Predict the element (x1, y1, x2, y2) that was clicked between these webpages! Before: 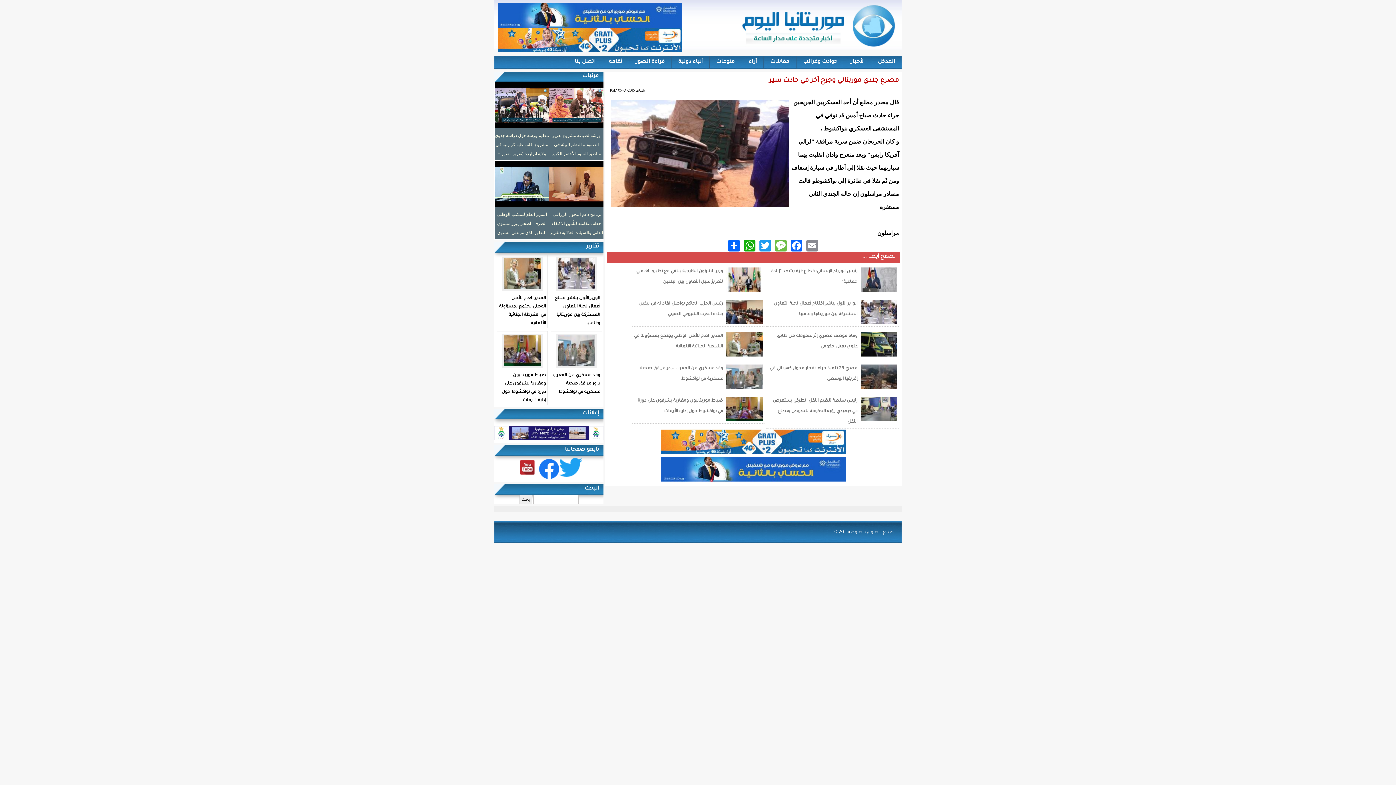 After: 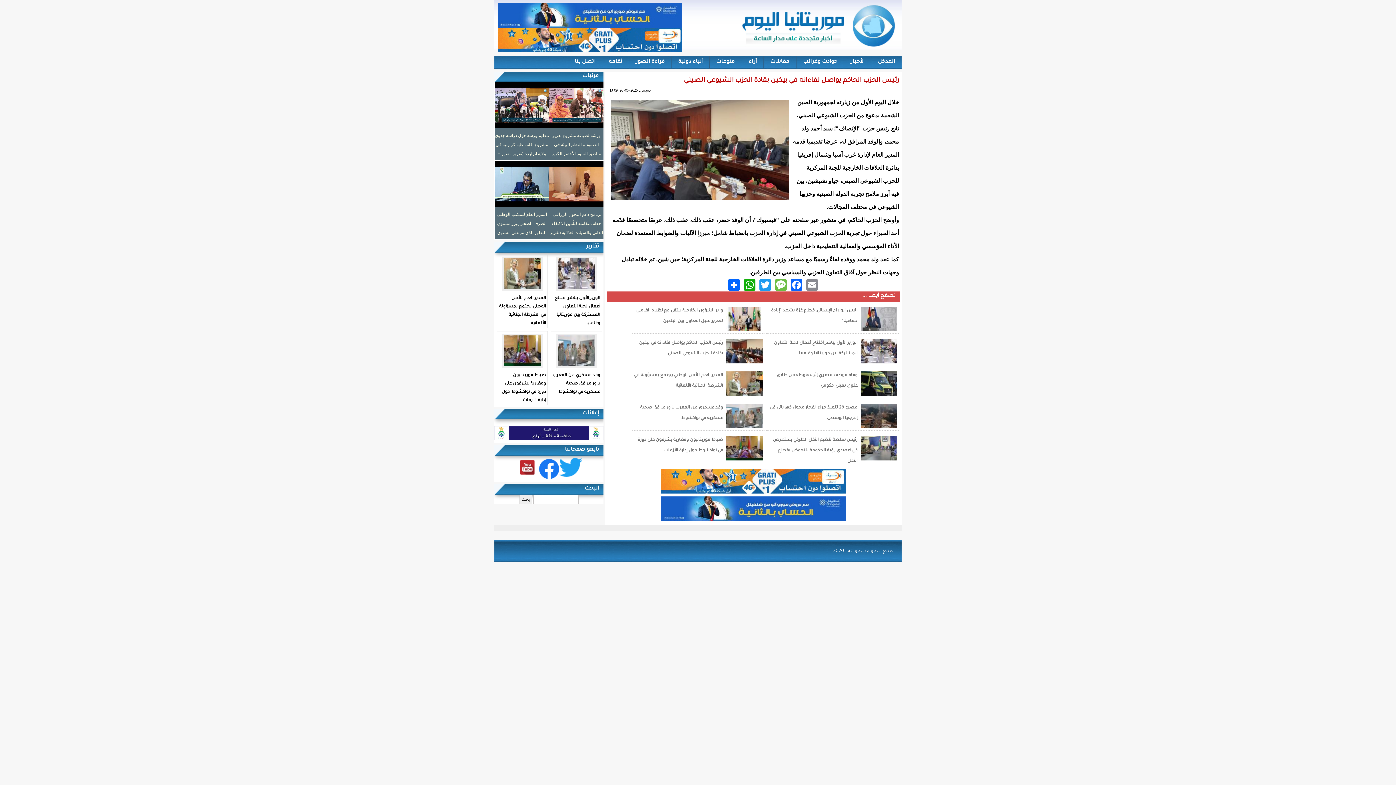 Action: label: رئيس الحزب الحاكم يواصل لقاءاته في بيكين بقادة الحزب الشيوعي الصيني  bbox: (633, 297, 724, 321)